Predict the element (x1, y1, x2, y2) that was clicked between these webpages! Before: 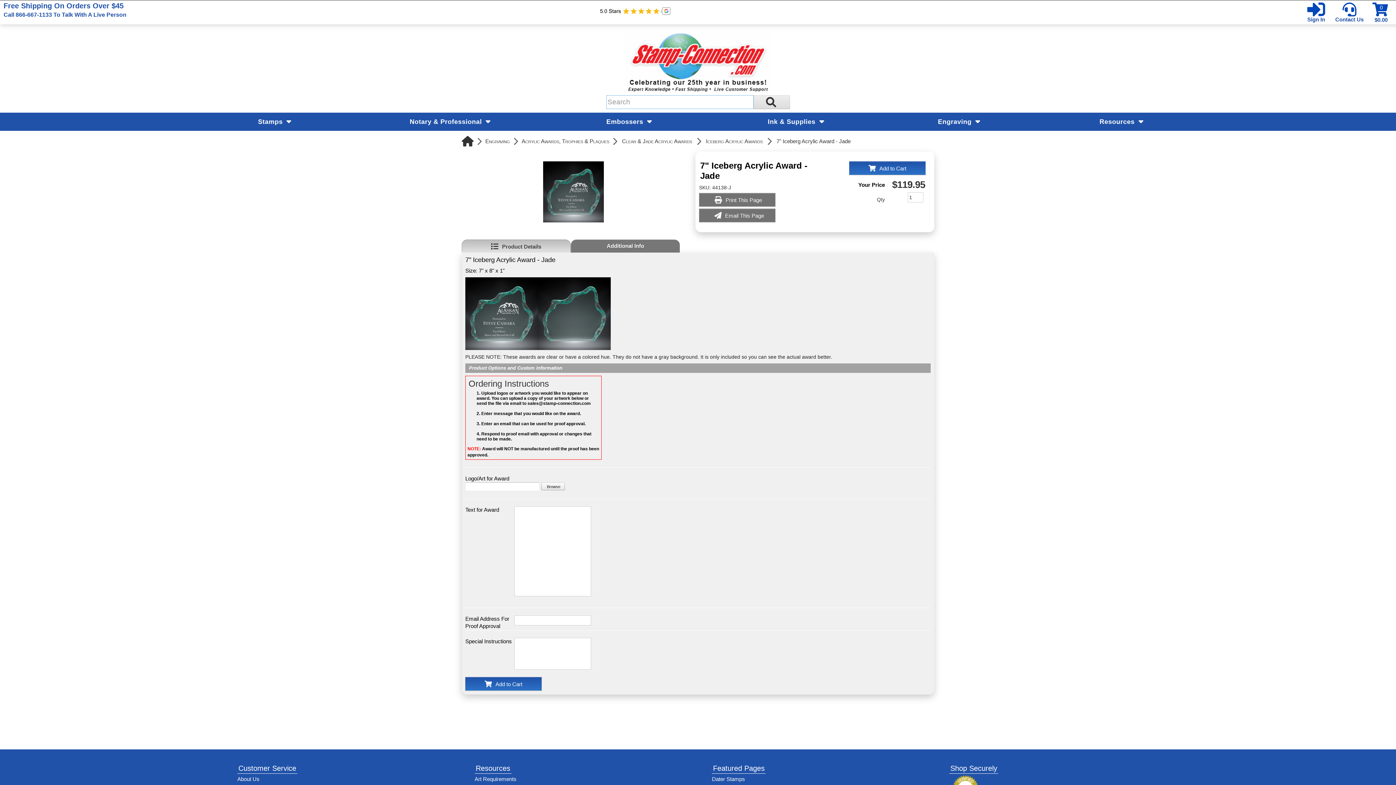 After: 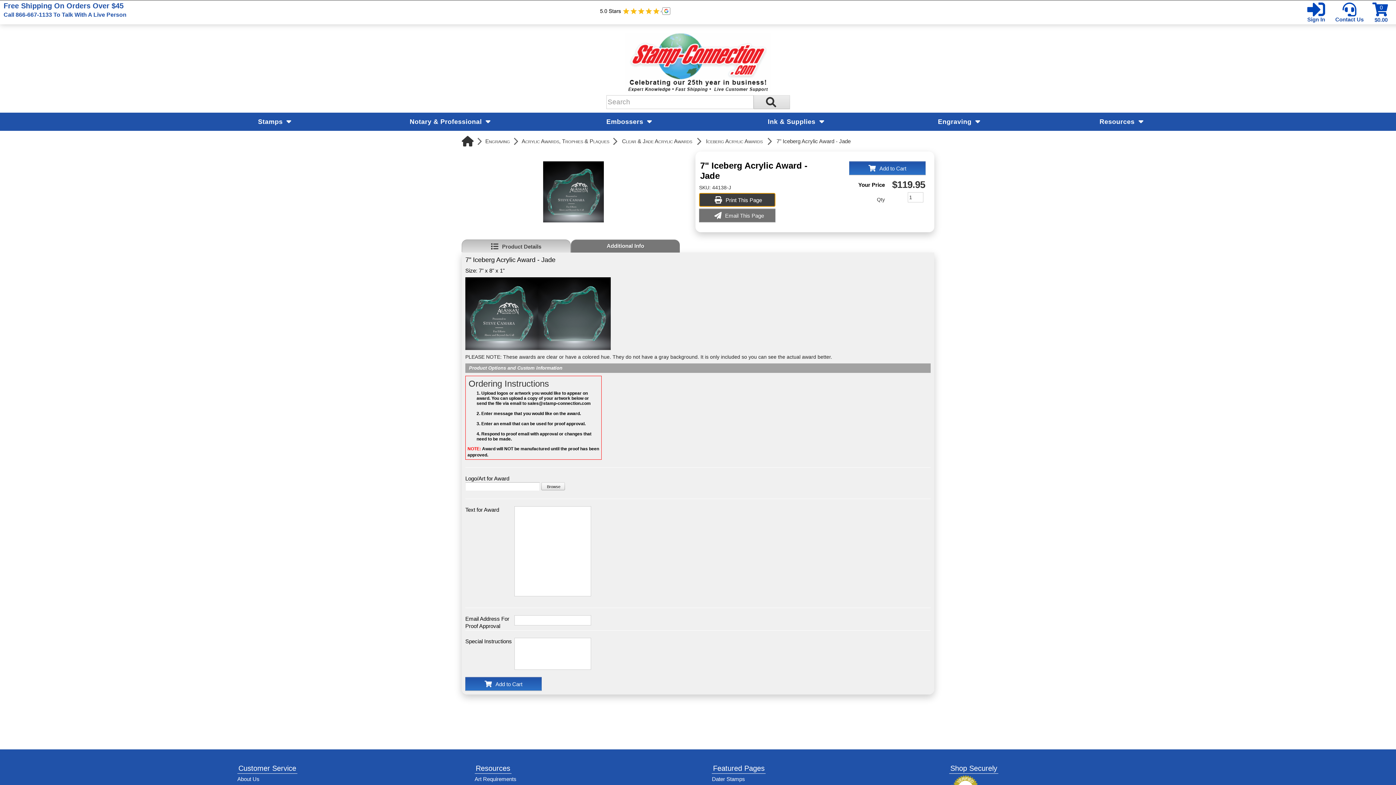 Action: bbox: (699, 193, 775, 206) label: Print This Page 